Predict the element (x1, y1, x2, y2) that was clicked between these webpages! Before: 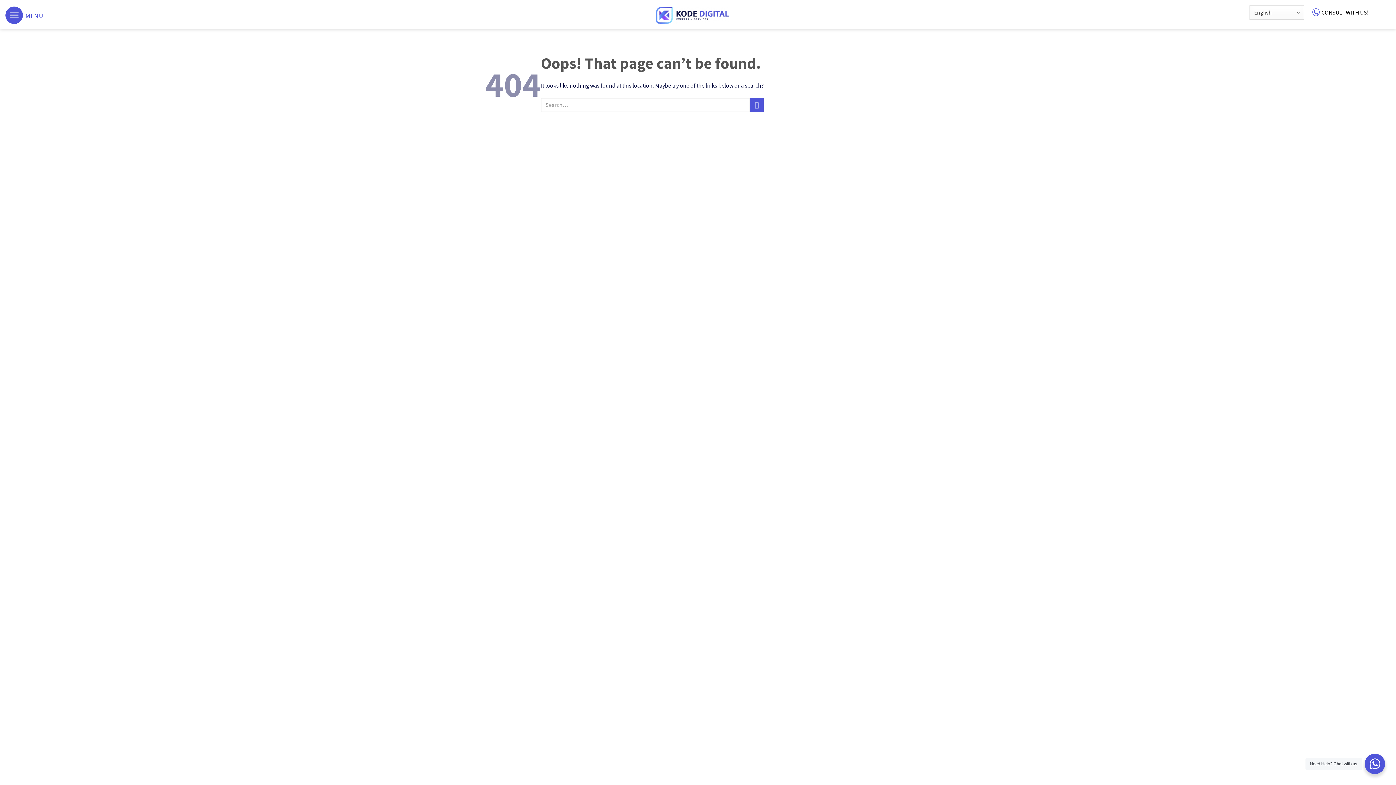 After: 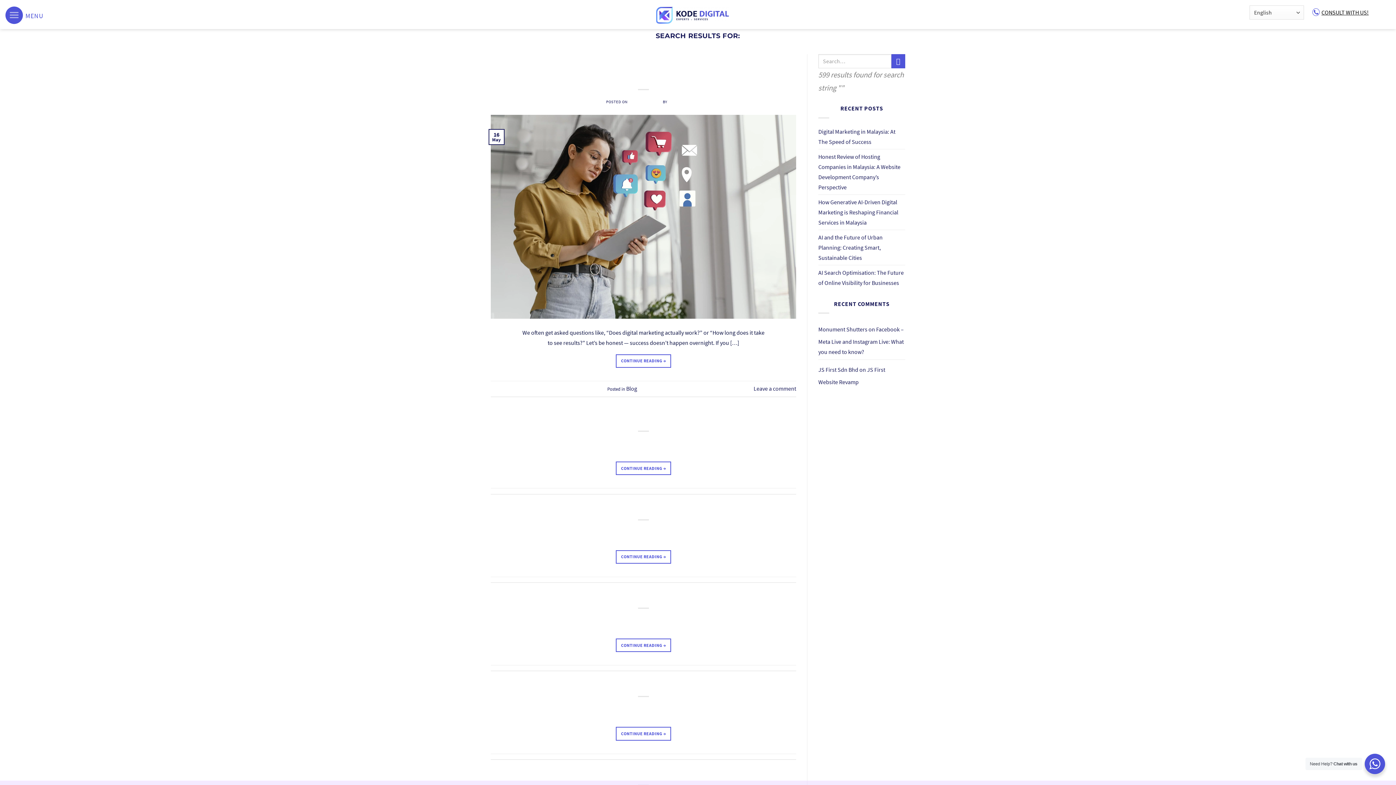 Action: label: Submit bbox: (750, 97, 764, 112)